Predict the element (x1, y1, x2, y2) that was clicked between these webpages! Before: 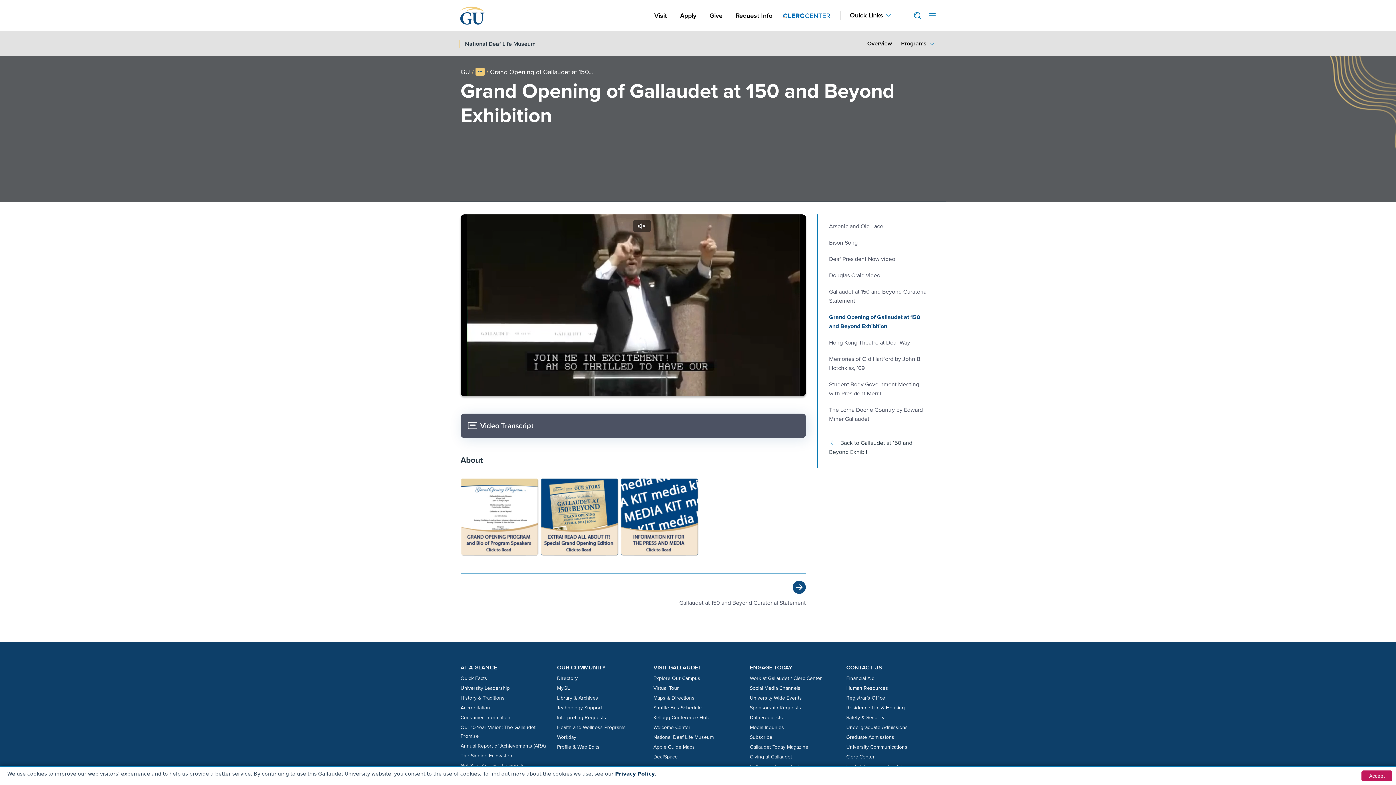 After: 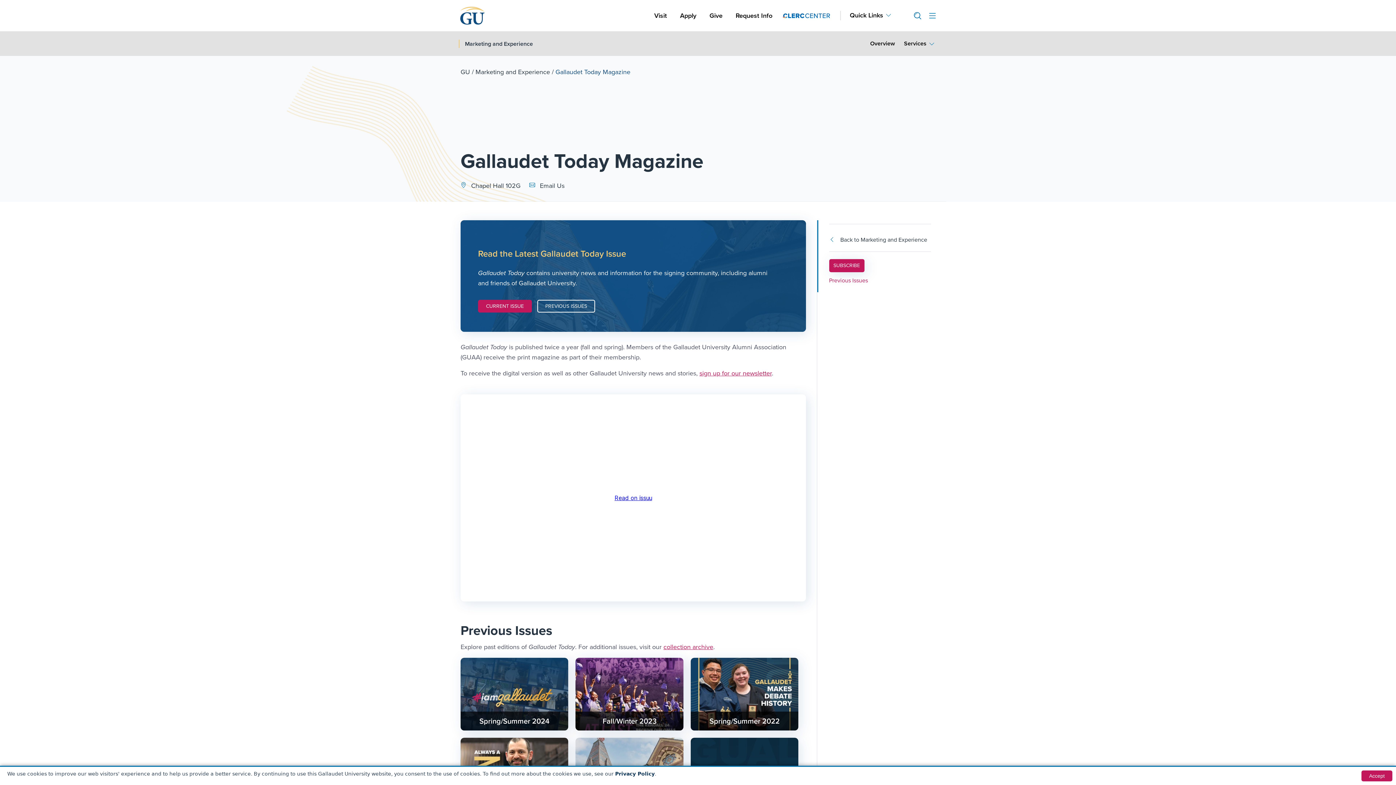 Action: bbox: (750, 743, 808, 751) label: Gallaudet Today Magazine